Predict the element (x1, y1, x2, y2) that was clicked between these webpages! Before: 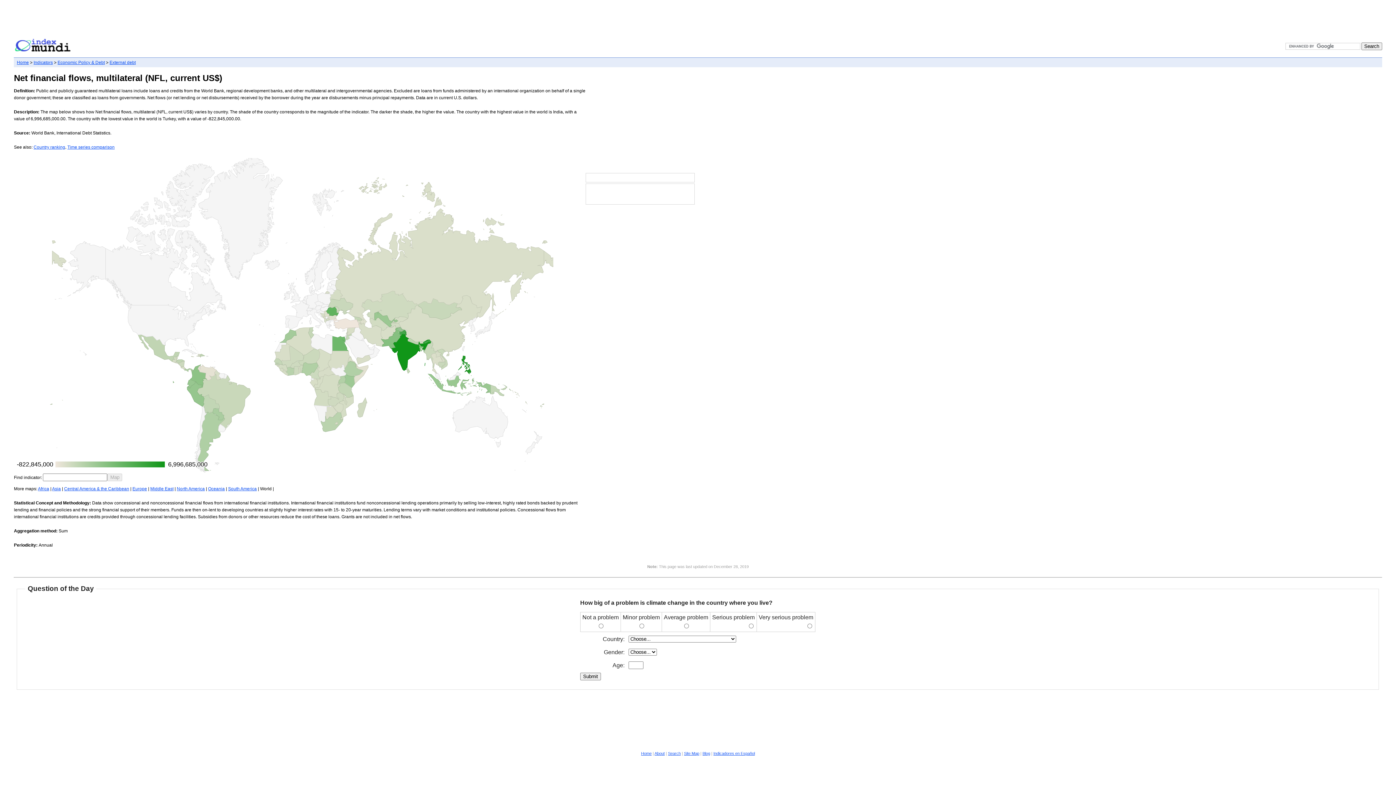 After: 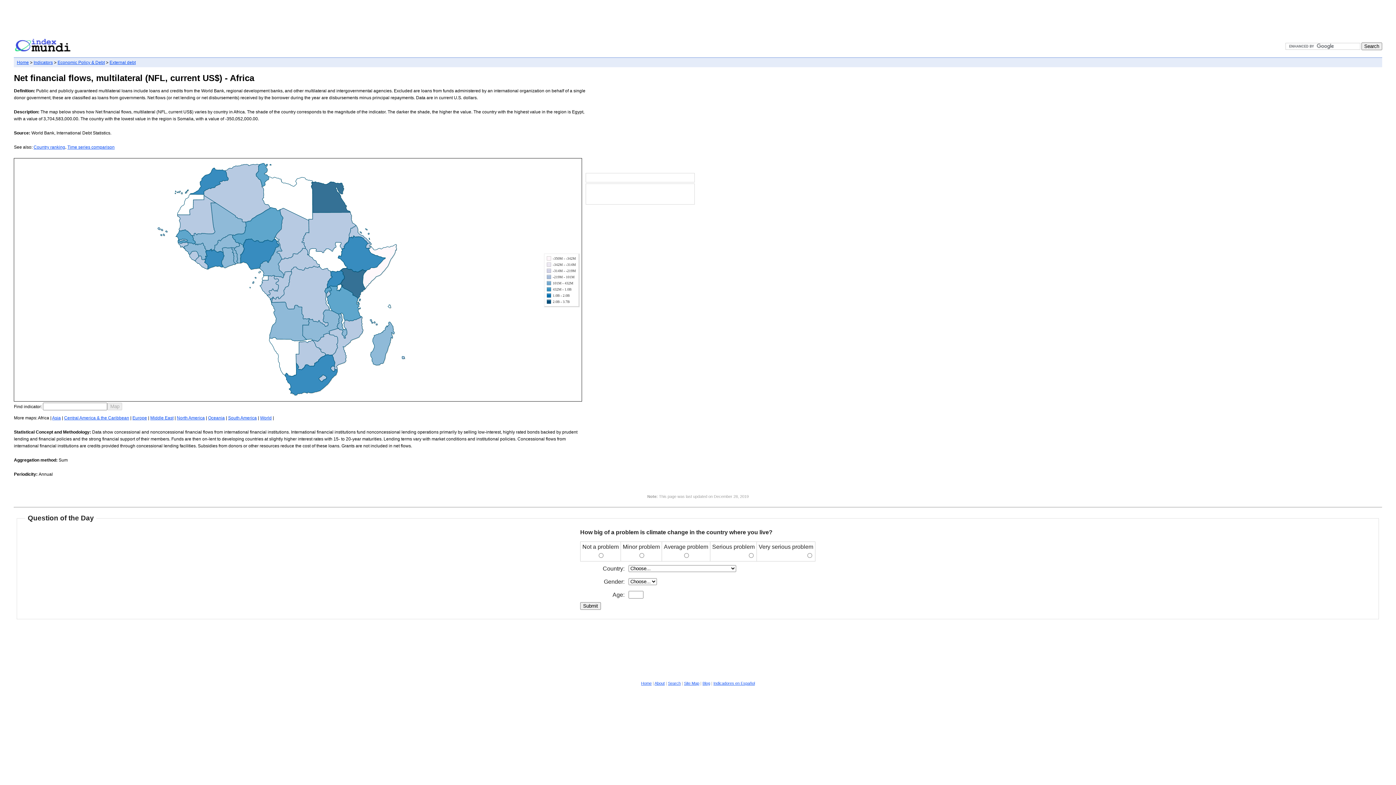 Action: label: Africa bbox: (37, 486, 49, 491)